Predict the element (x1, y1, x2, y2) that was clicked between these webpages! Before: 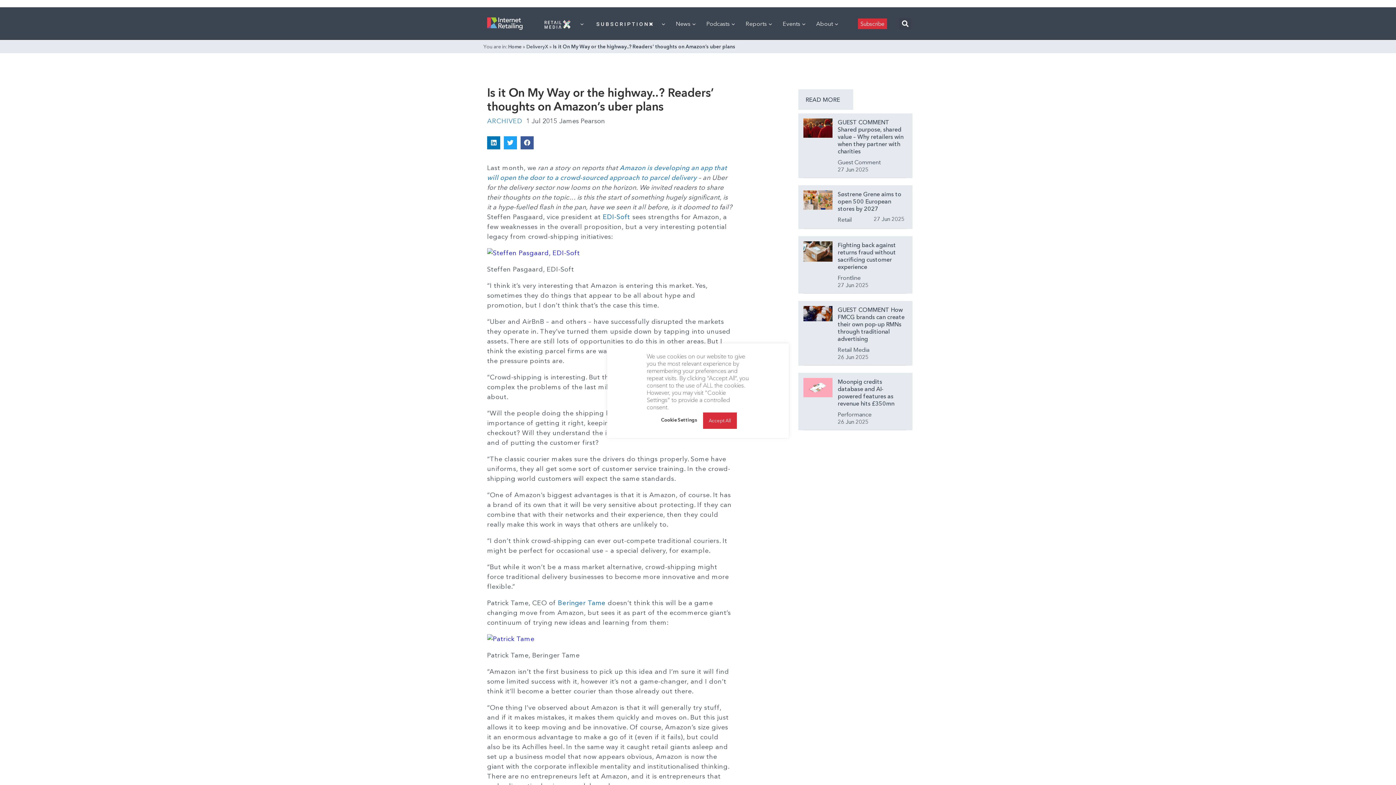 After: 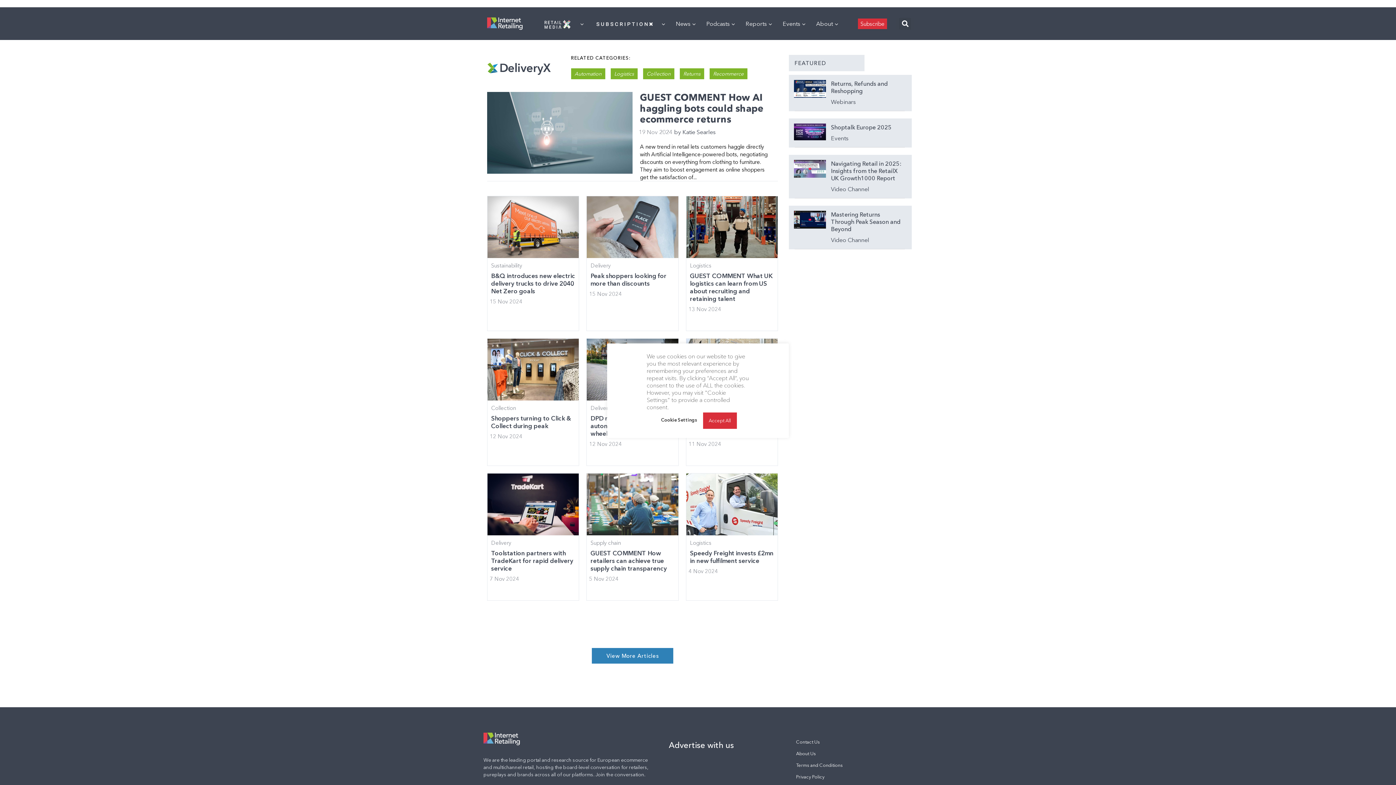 Action: bbox: (526, 43, 548, 49) label: DeliveryX